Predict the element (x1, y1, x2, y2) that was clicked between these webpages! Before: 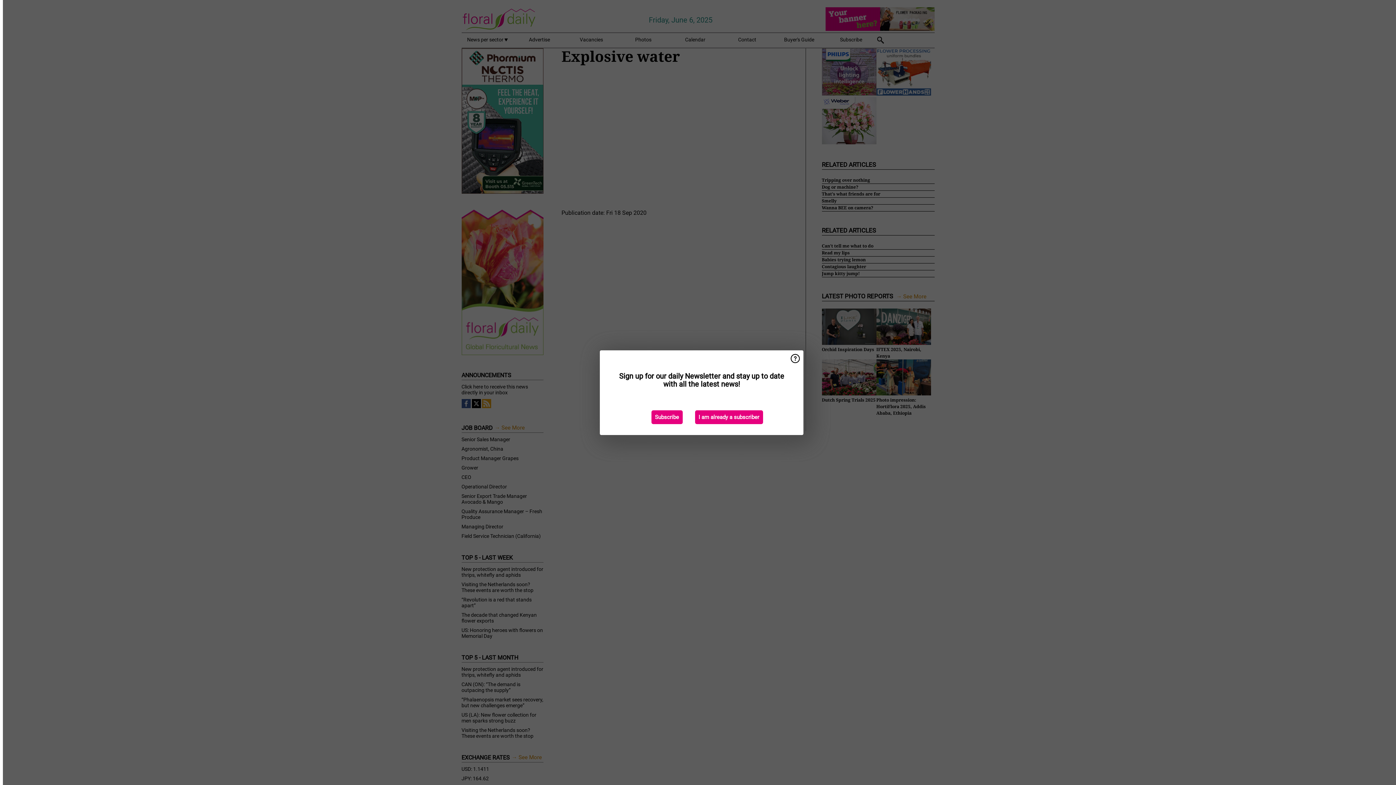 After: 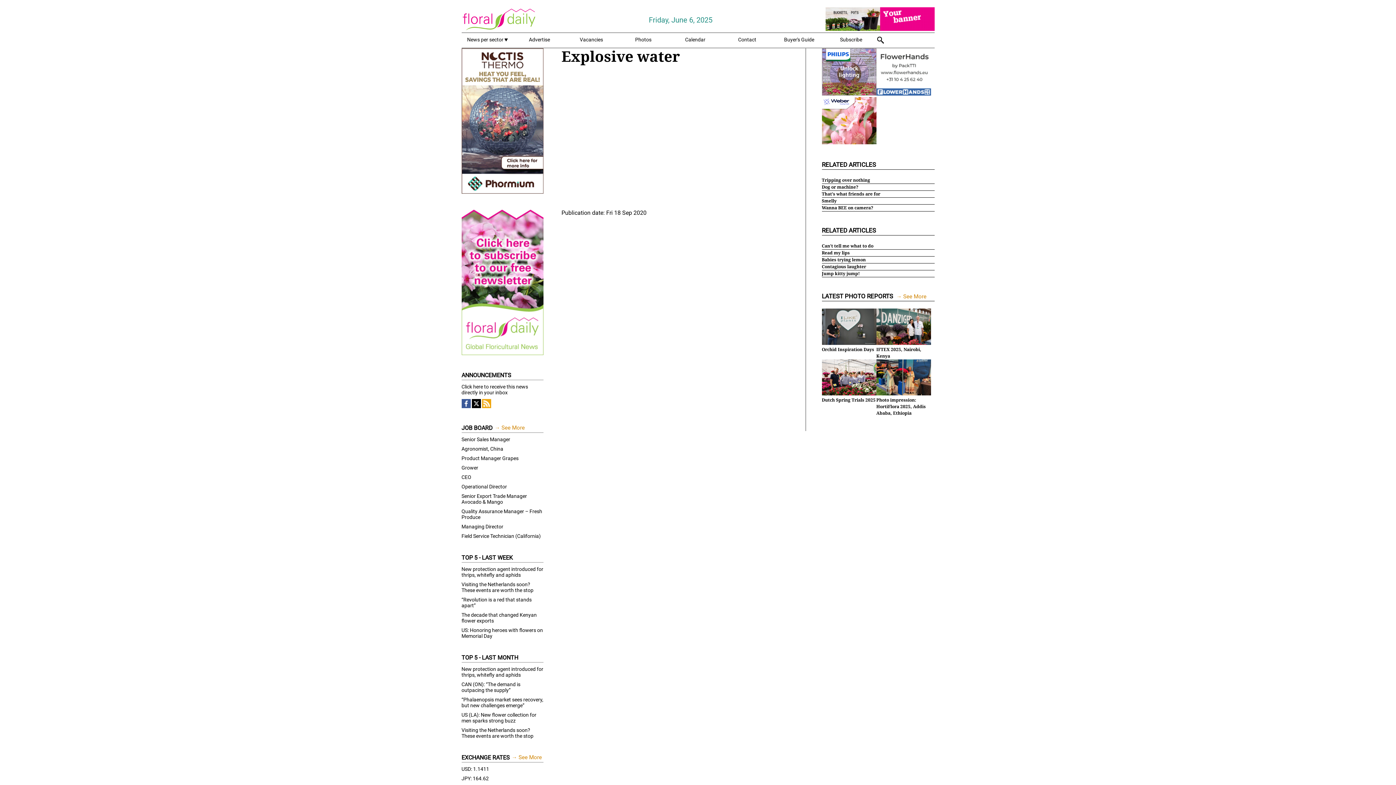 Action: bbox: (695, 410, 763, 424) label: I am already a subscriber